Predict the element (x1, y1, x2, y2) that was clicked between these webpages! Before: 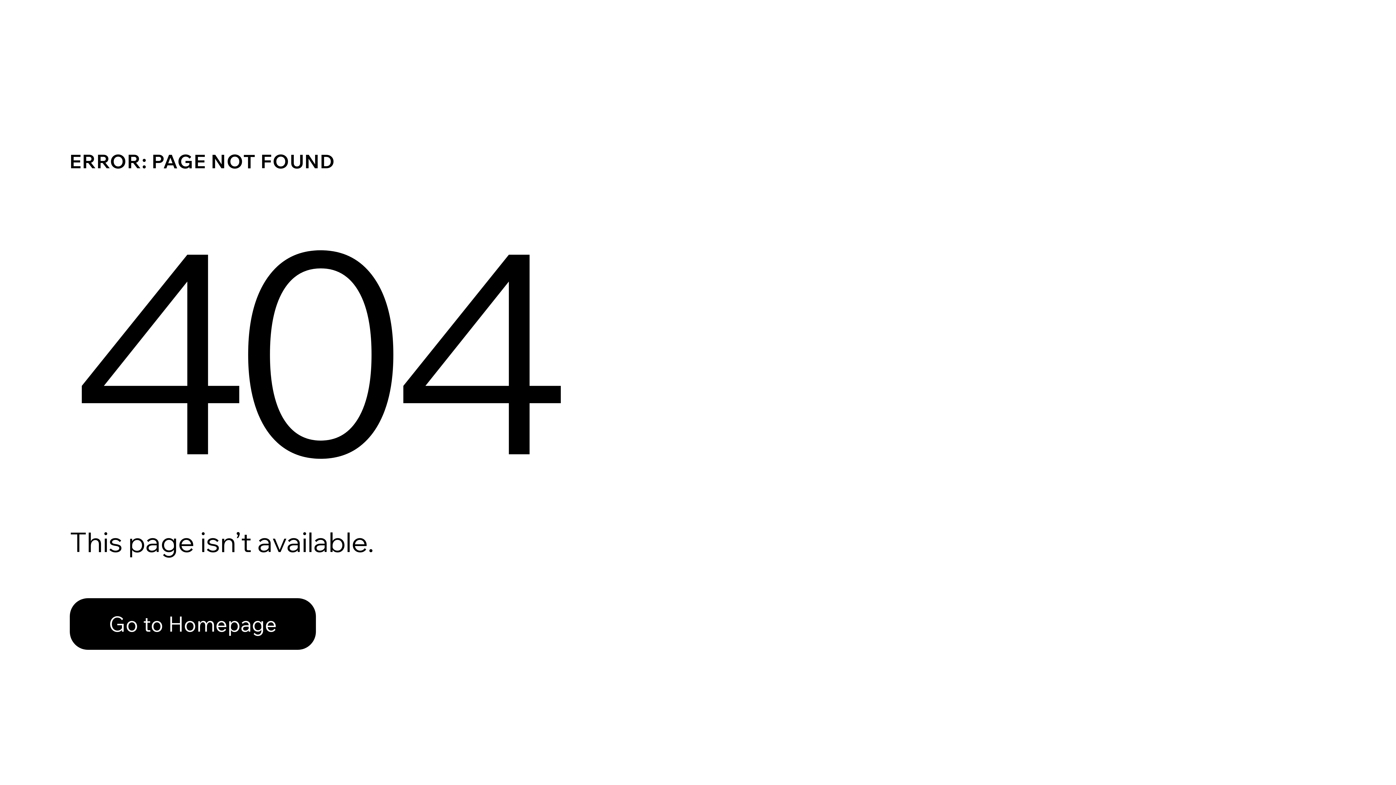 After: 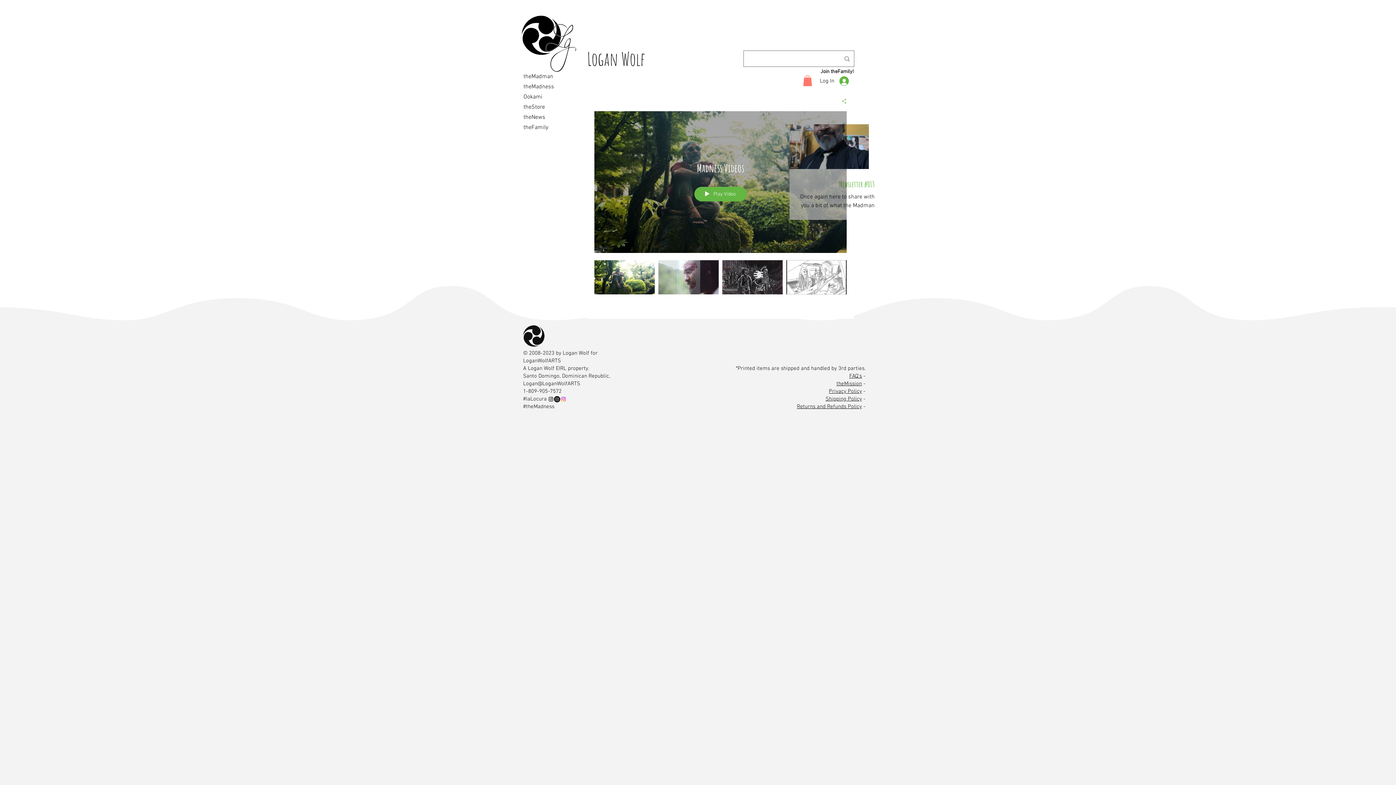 Action: label: Go to Homepage bbox: (69, 582, 768, 659)